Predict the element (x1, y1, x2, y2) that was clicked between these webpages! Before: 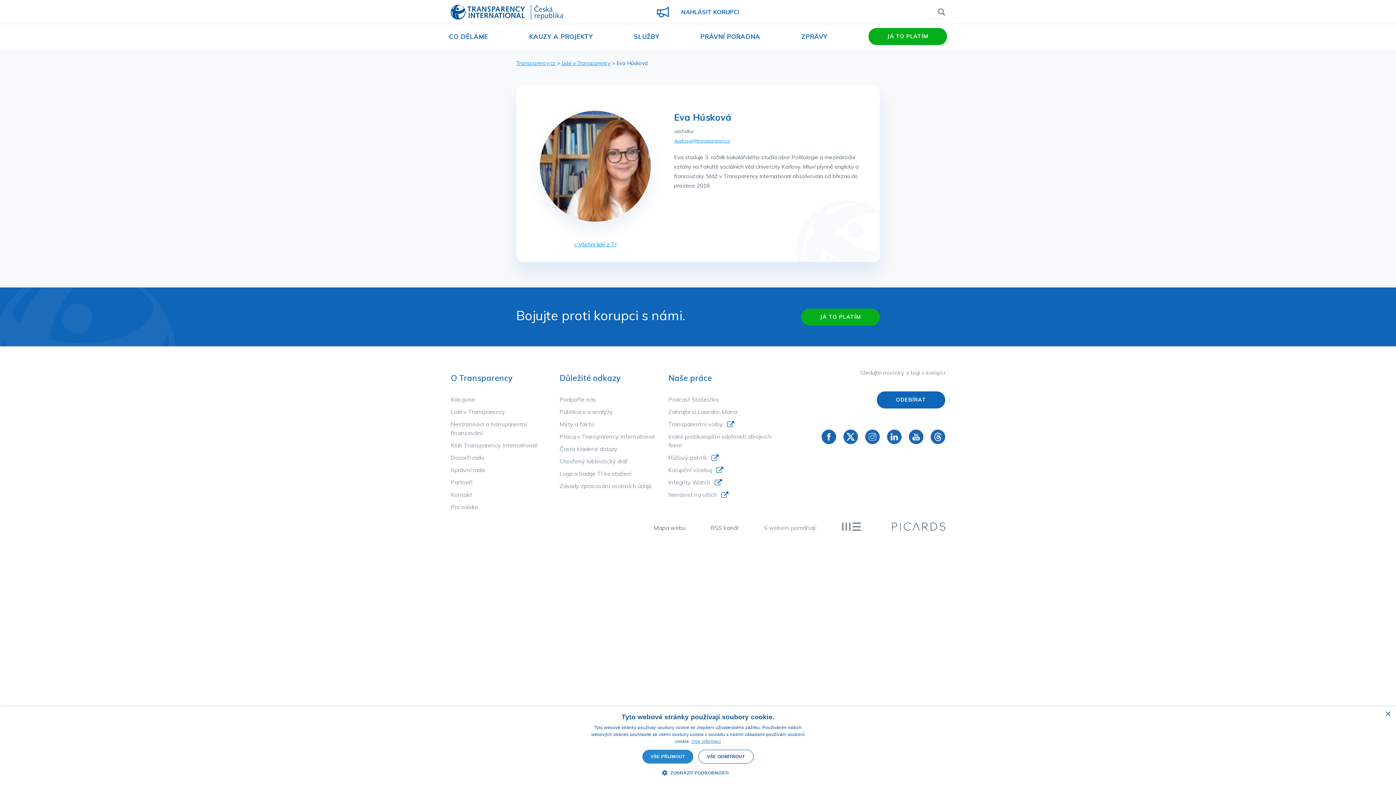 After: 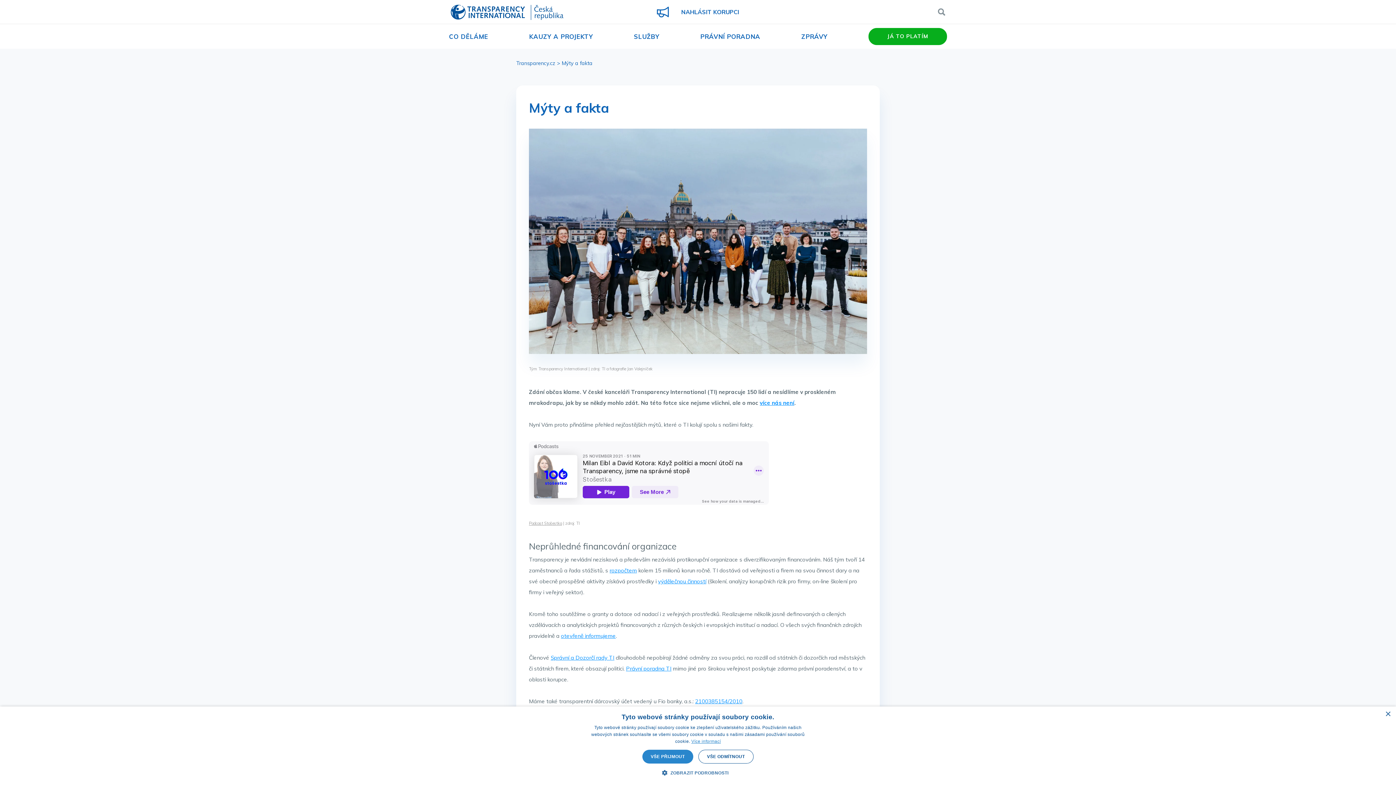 Action: label: Mýty a fakta bbox: (559, 420, 593, 428)